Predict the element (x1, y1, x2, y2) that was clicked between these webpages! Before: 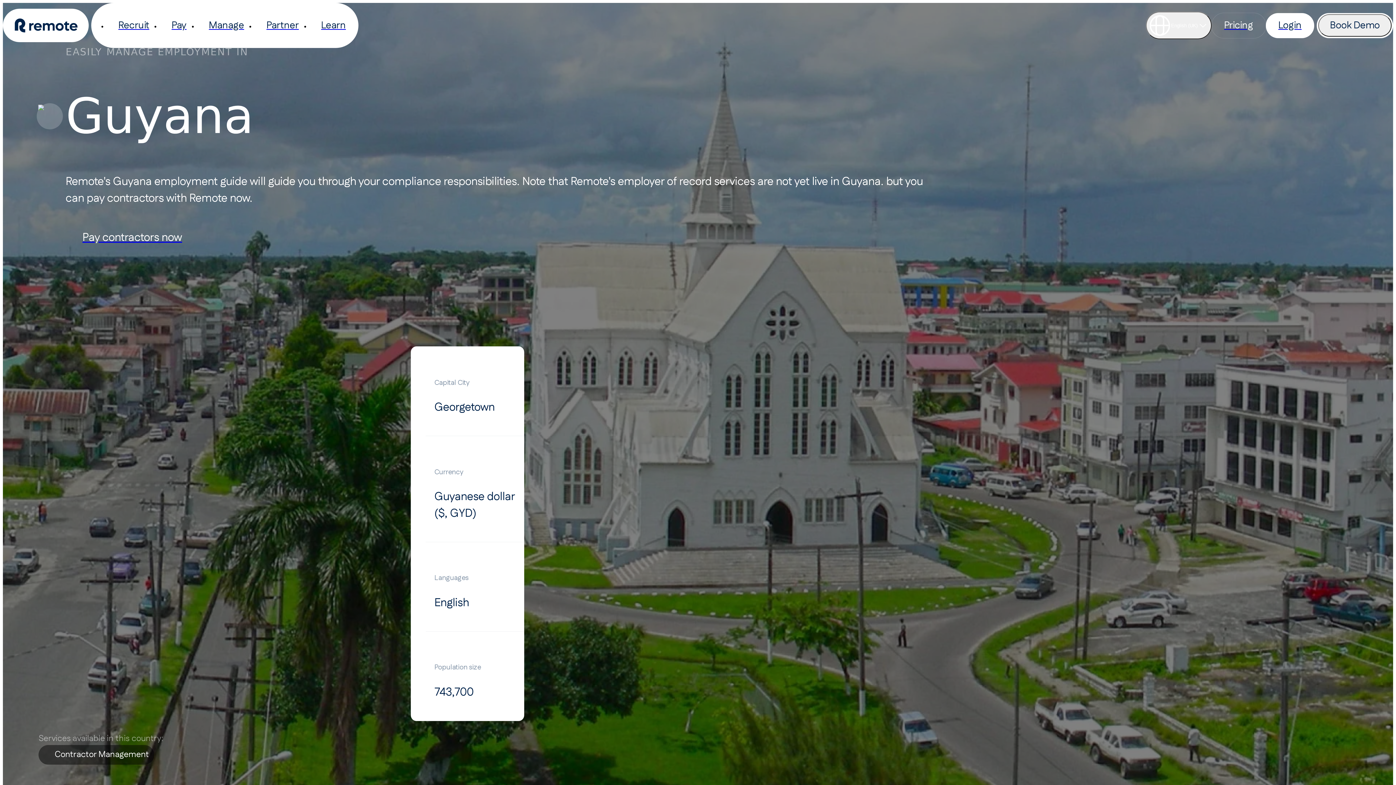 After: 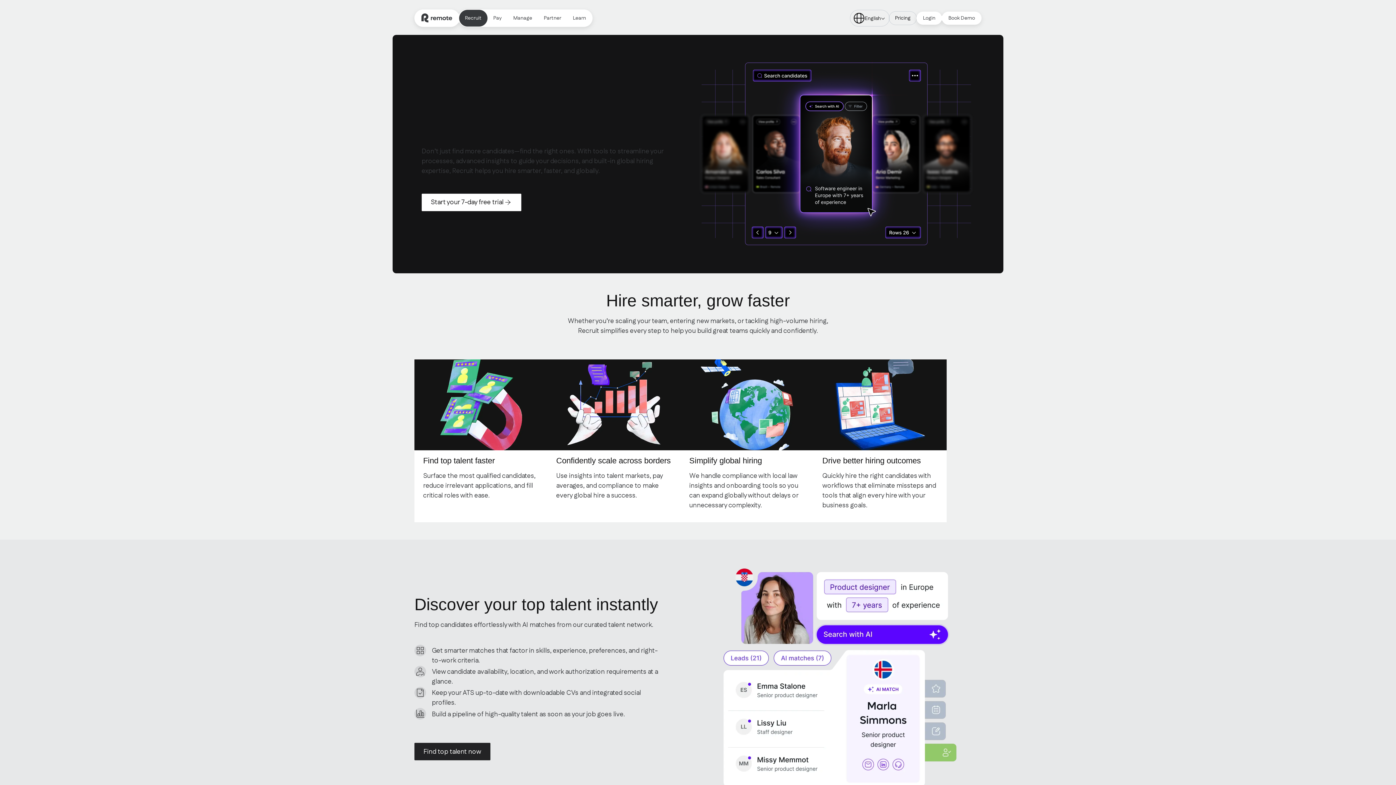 Action: label: Recruit bbox: (107, 10, 160, 40)